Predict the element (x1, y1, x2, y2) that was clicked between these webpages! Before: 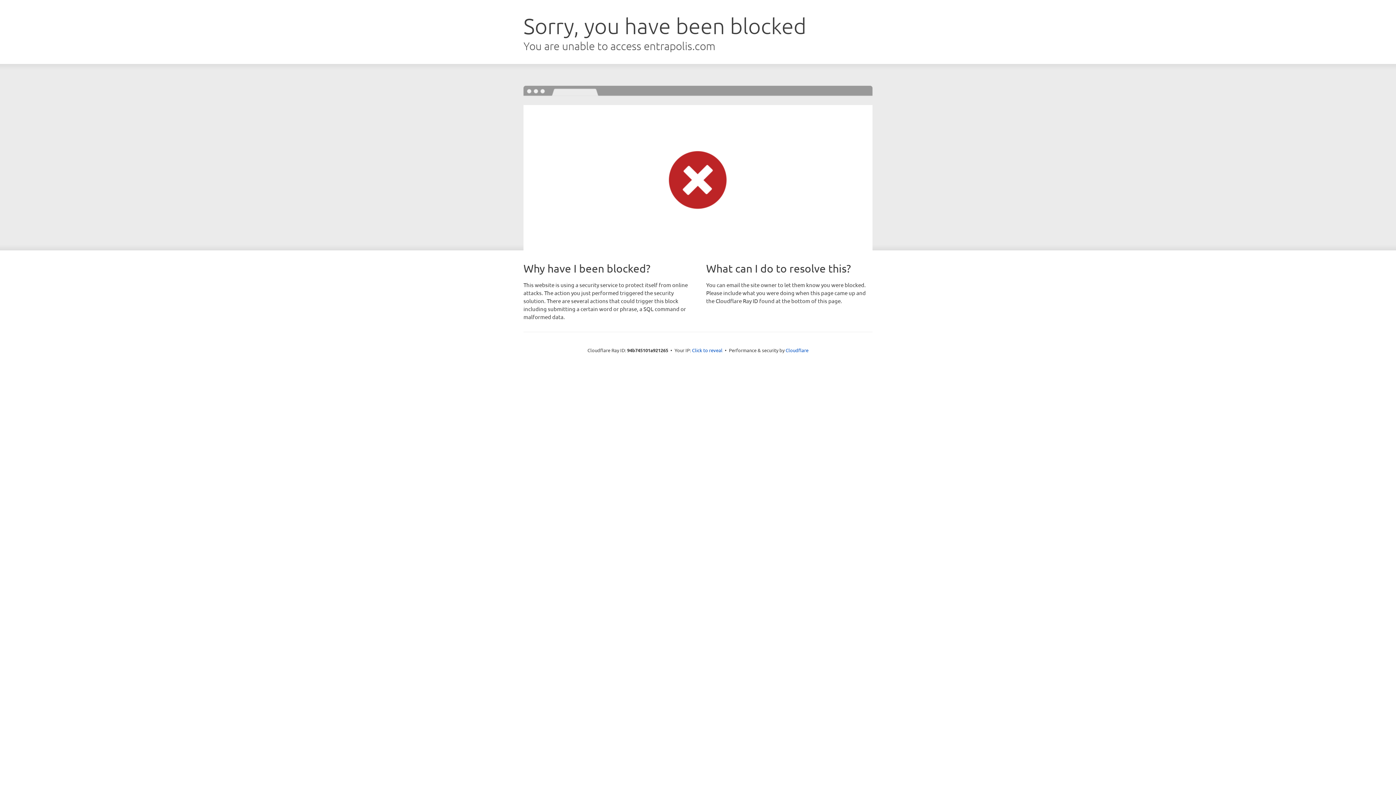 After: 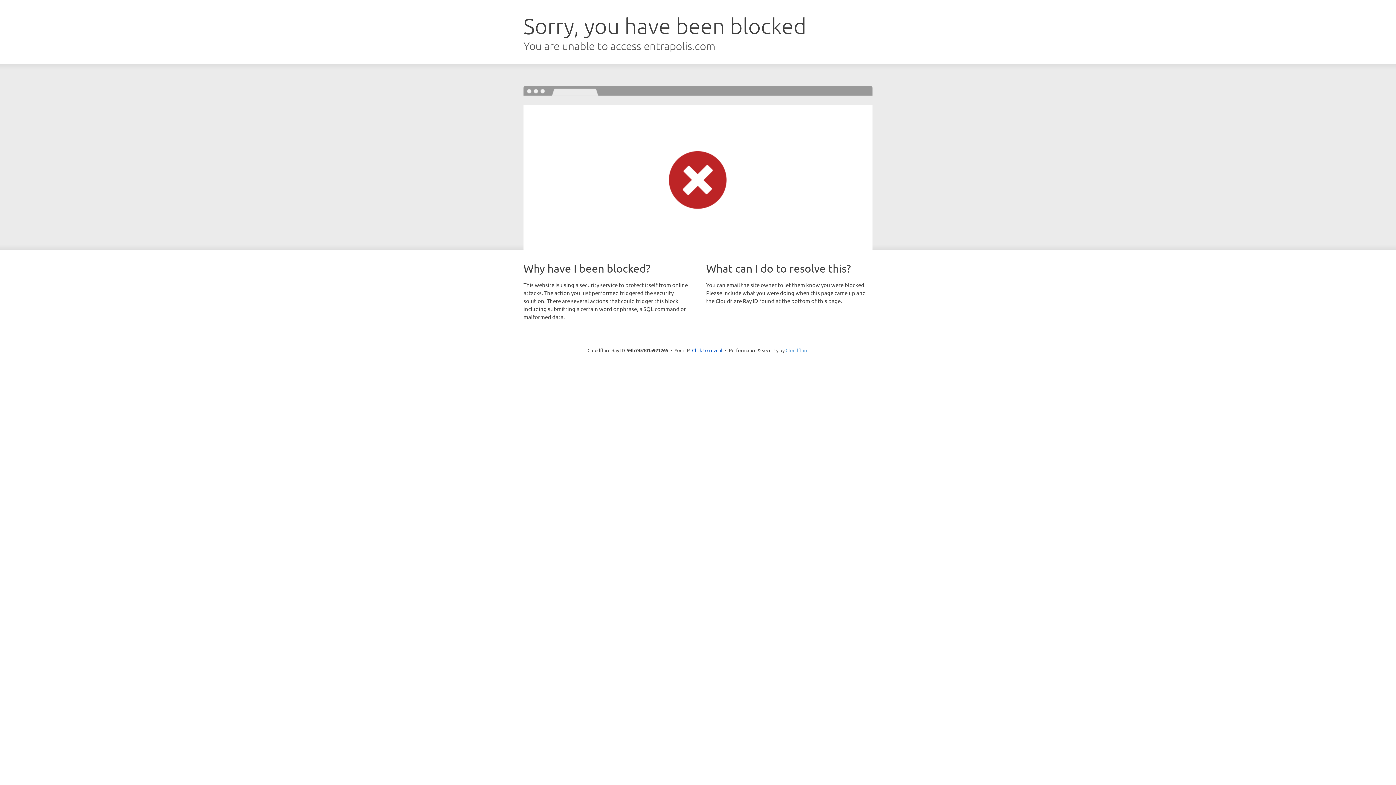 Action: bbox: (785, 347, 808, 353) label: Cloudflare